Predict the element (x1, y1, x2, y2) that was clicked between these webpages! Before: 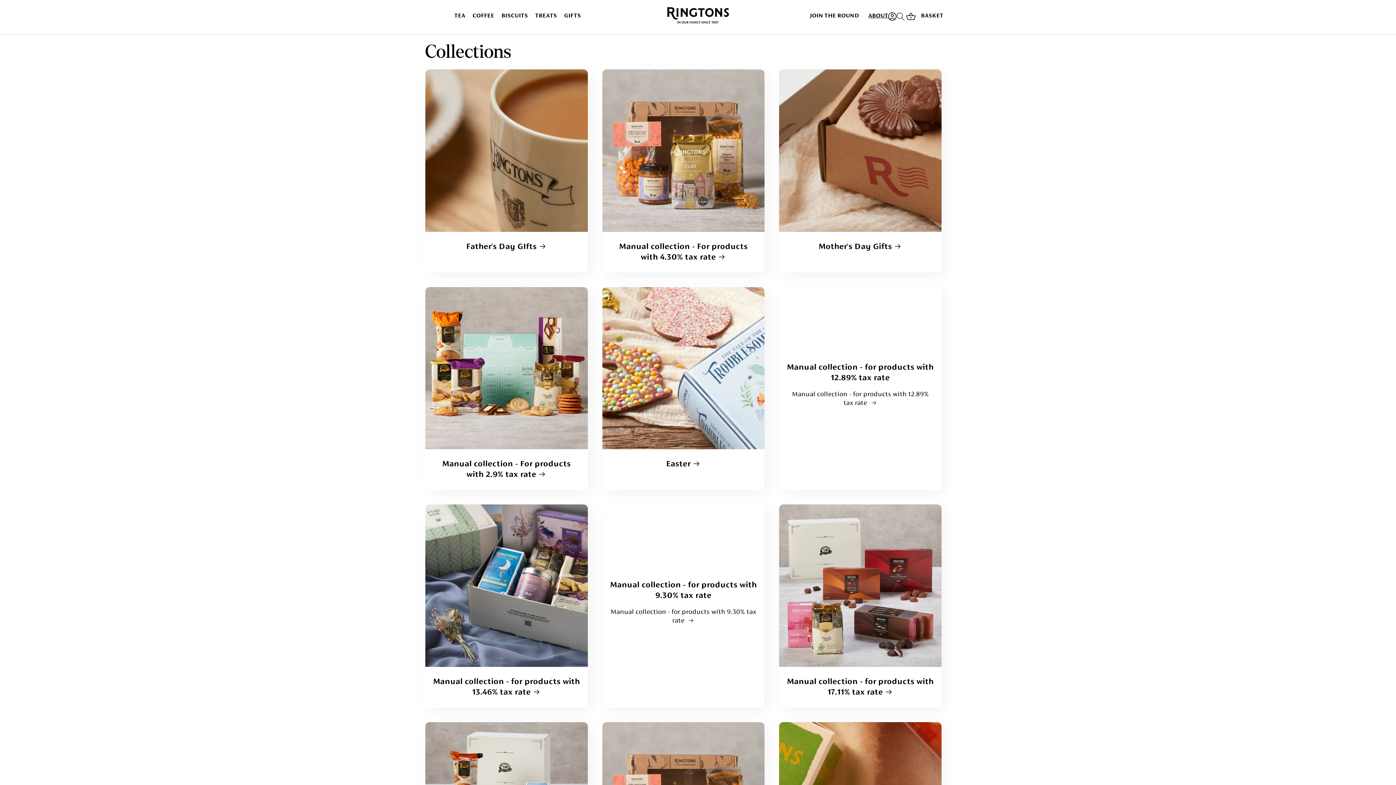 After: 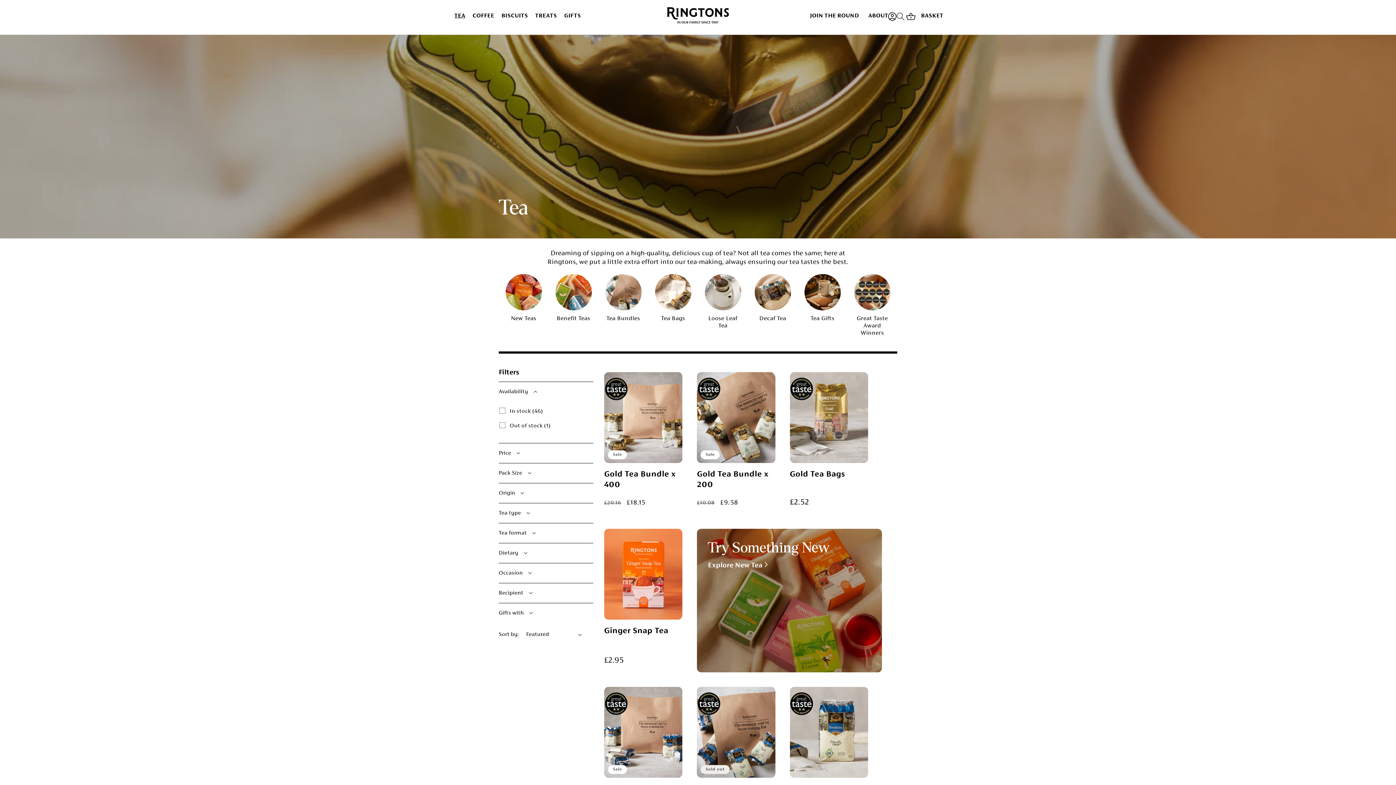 Action: label: TEA bbox: (452, 5, 467, 27)